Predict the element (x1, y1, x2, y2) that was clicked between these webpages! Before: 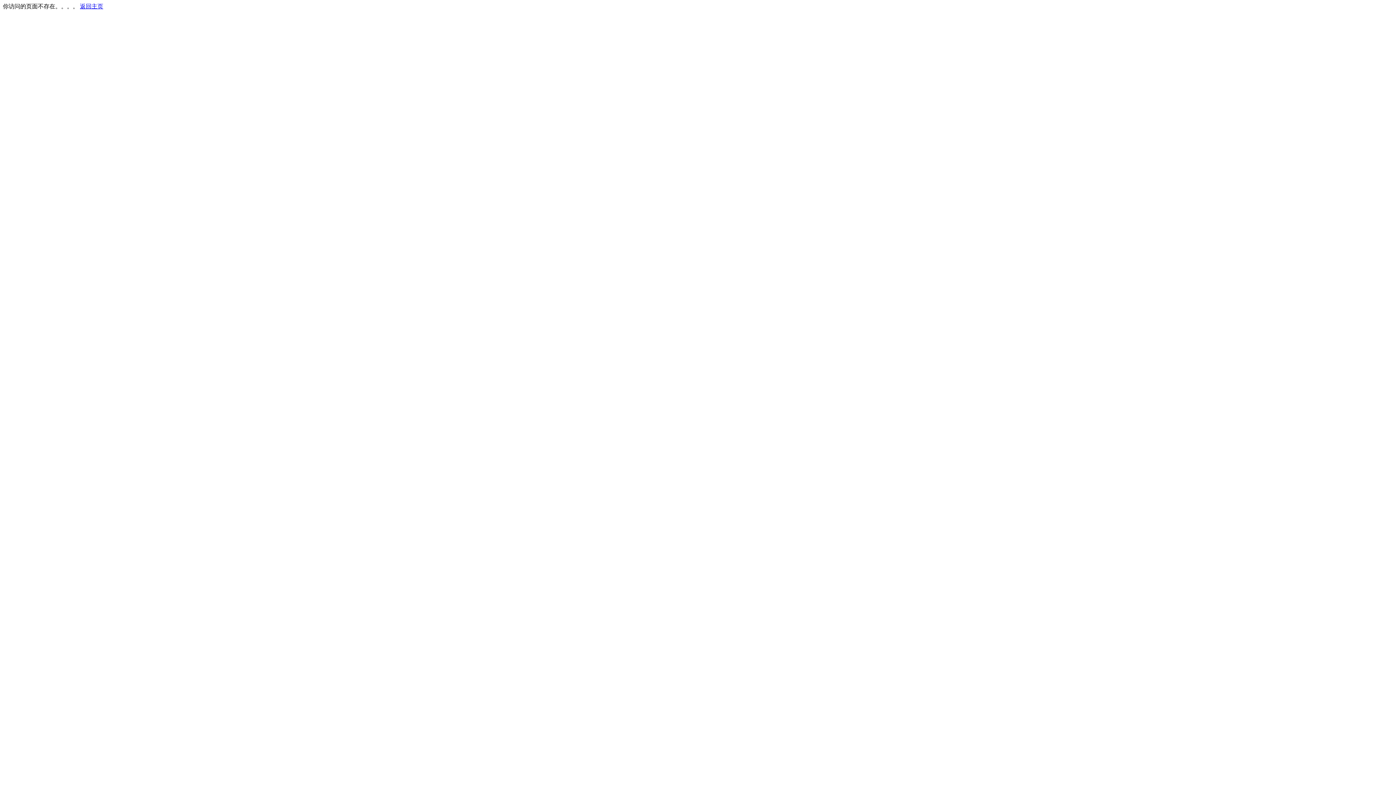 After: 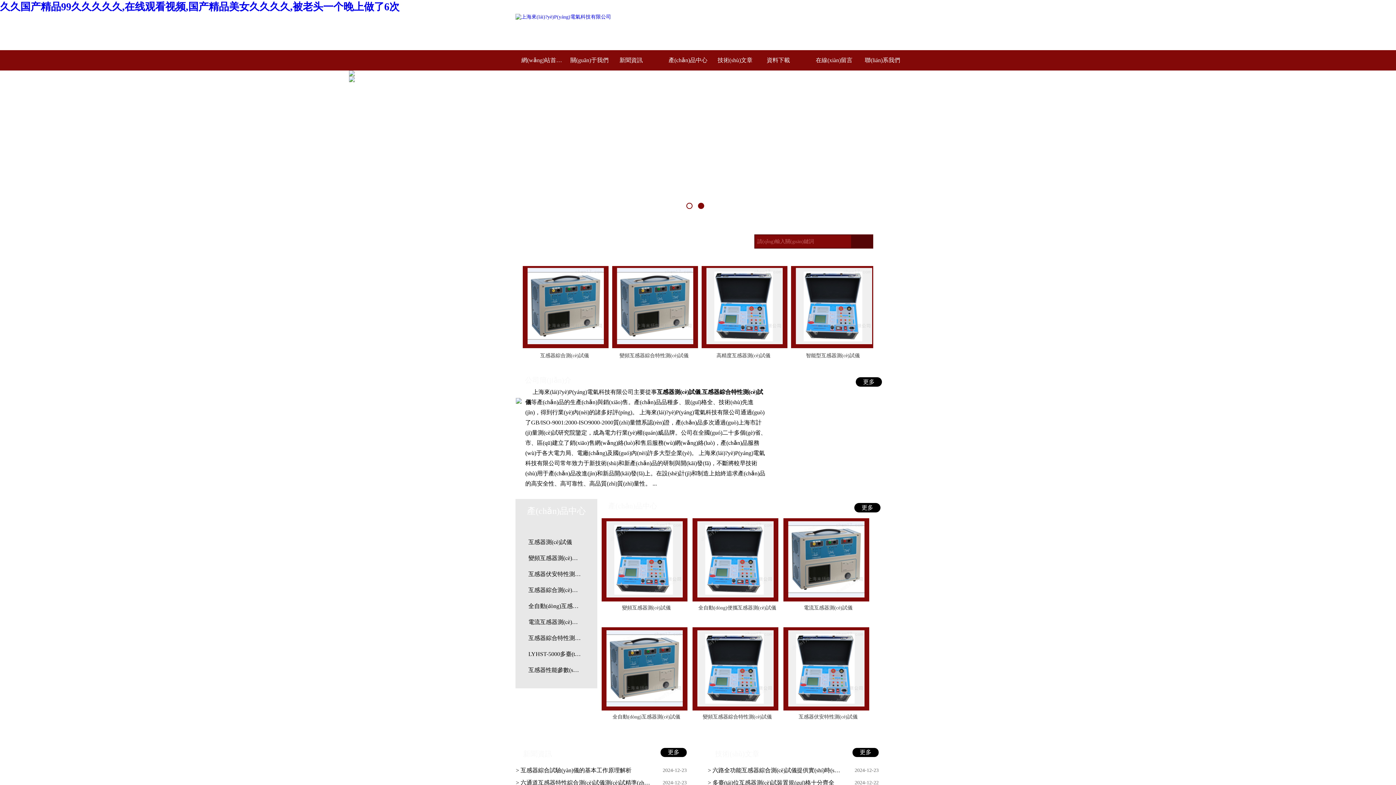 Action: label: 返回主页 bbox: (80, 3, 103, 9)